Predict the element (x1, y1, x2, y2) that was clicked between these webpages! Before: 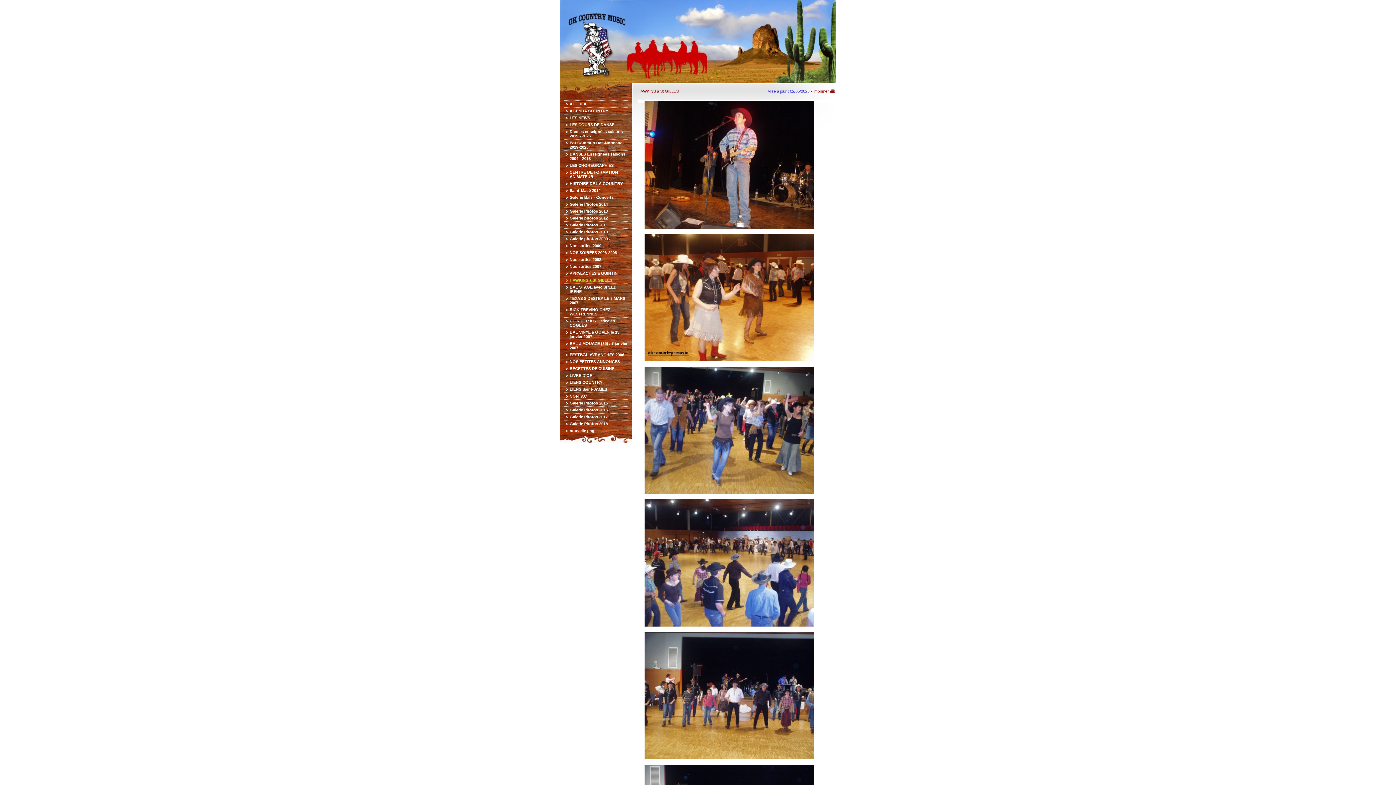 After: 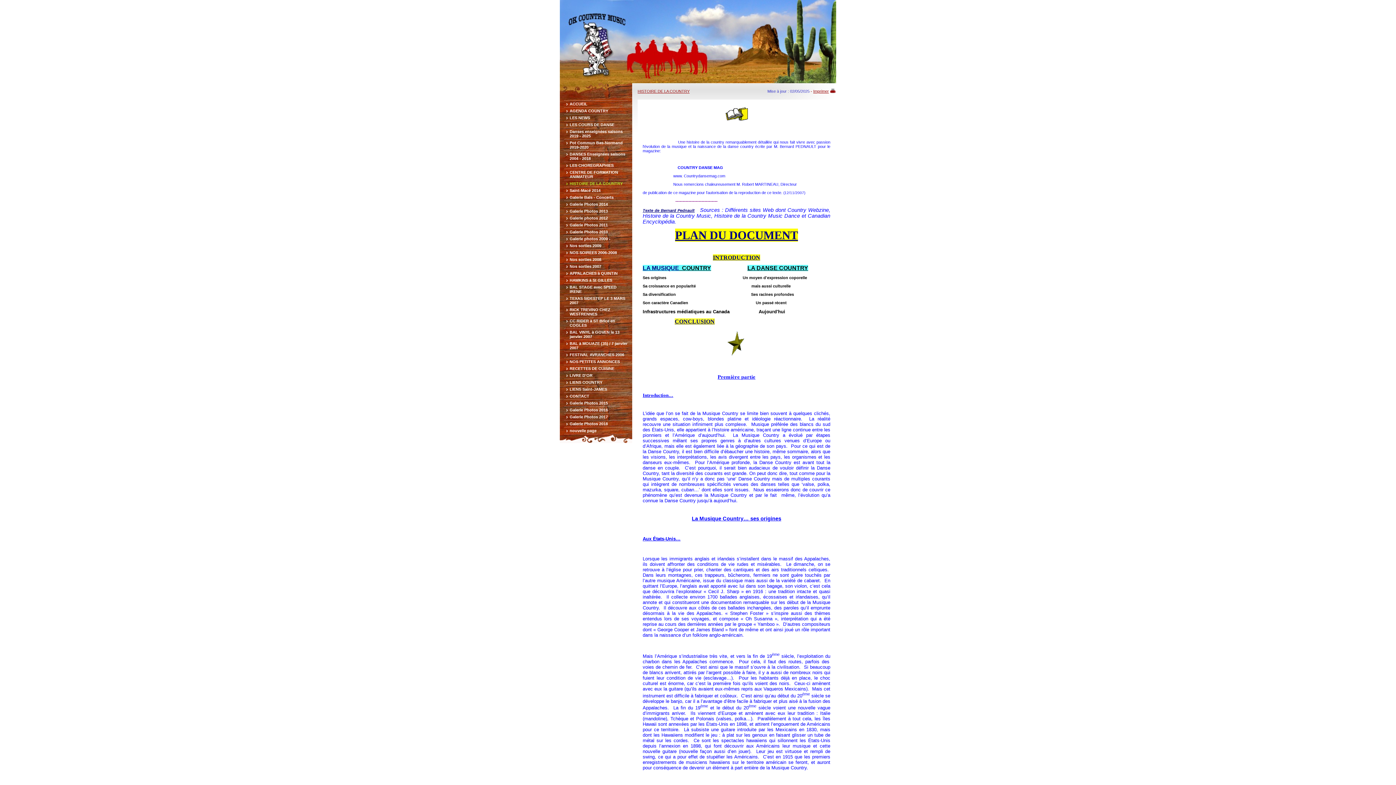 Action: bbox: (569, 181, 622, 185) label: HISTOIRE DE LA COUNTRY